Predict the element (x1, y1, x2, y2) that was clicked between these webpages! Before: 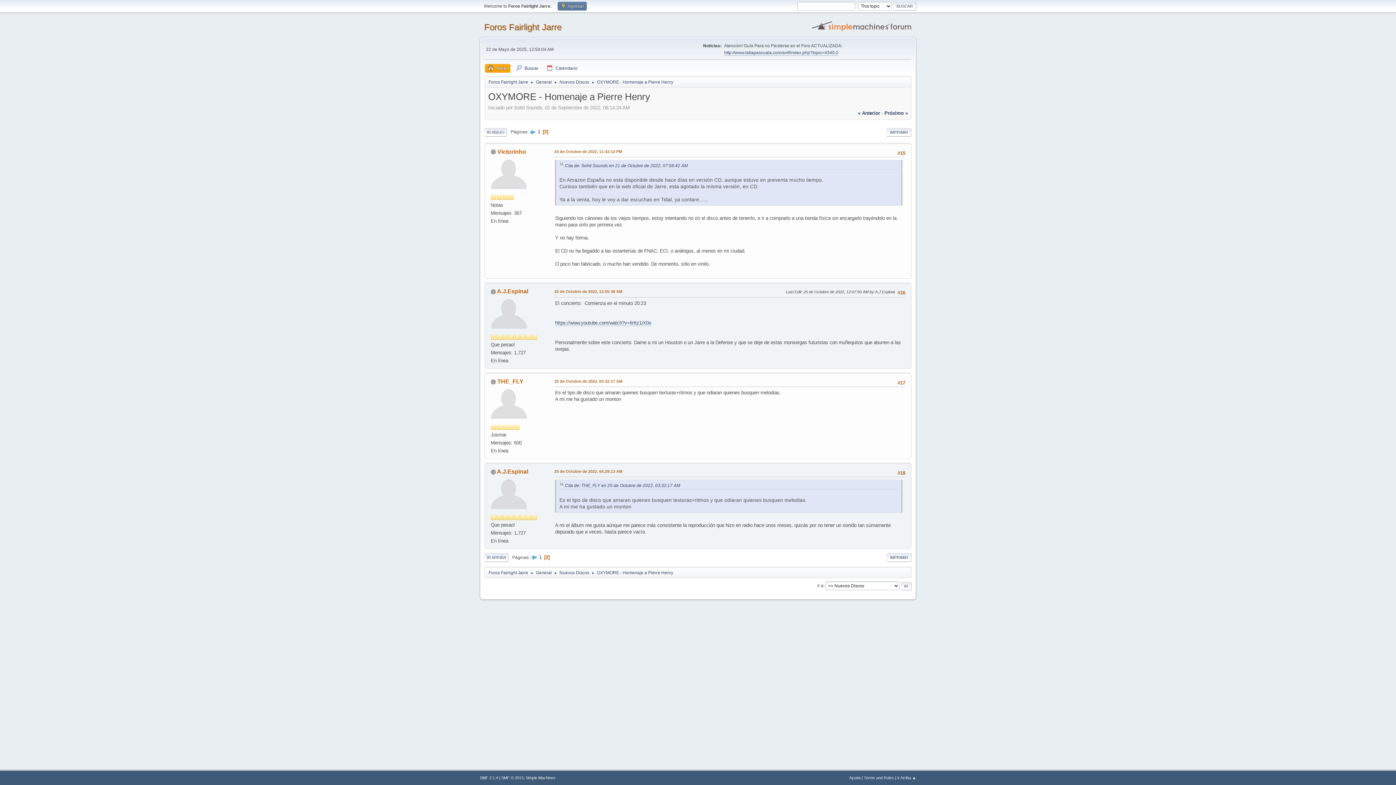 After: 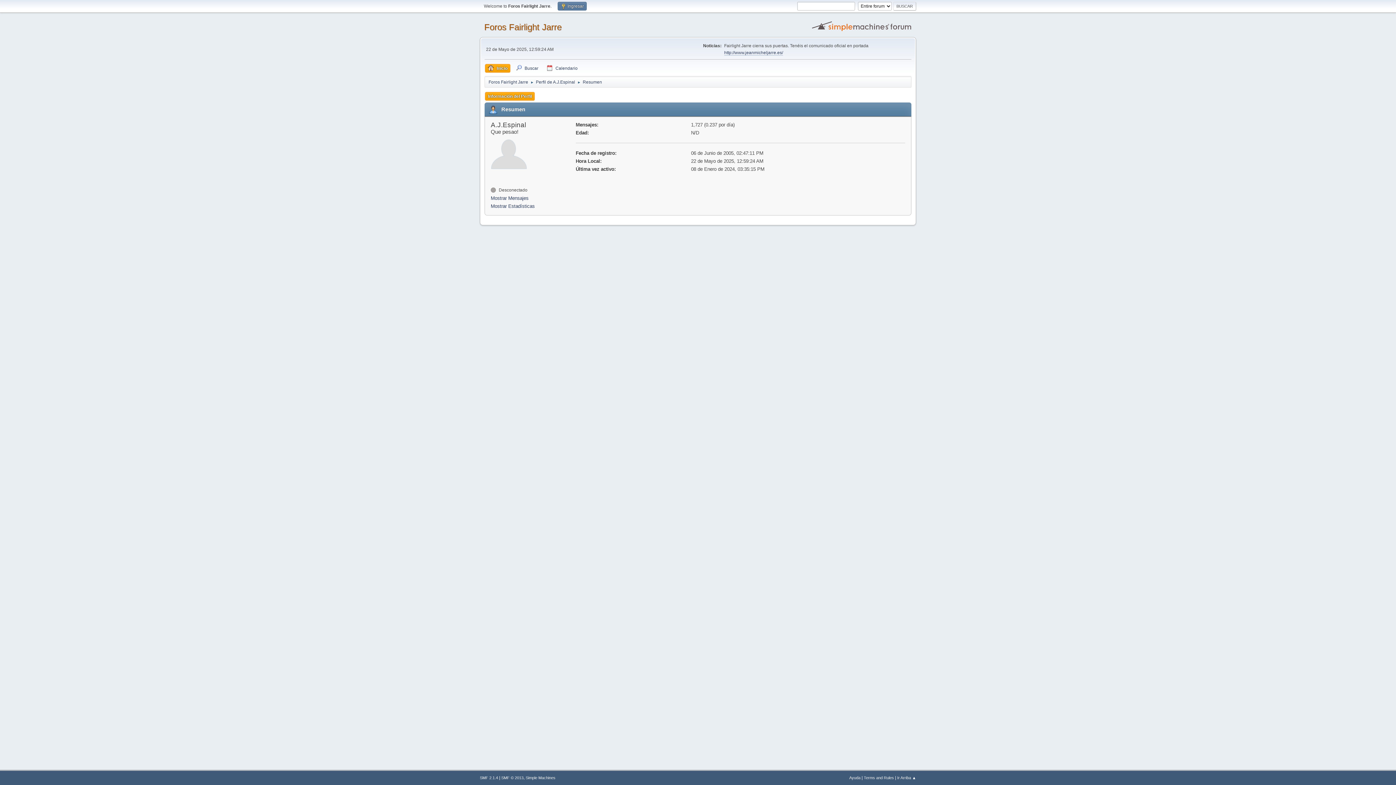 Action: bbox: (490, 491, 527, 497)